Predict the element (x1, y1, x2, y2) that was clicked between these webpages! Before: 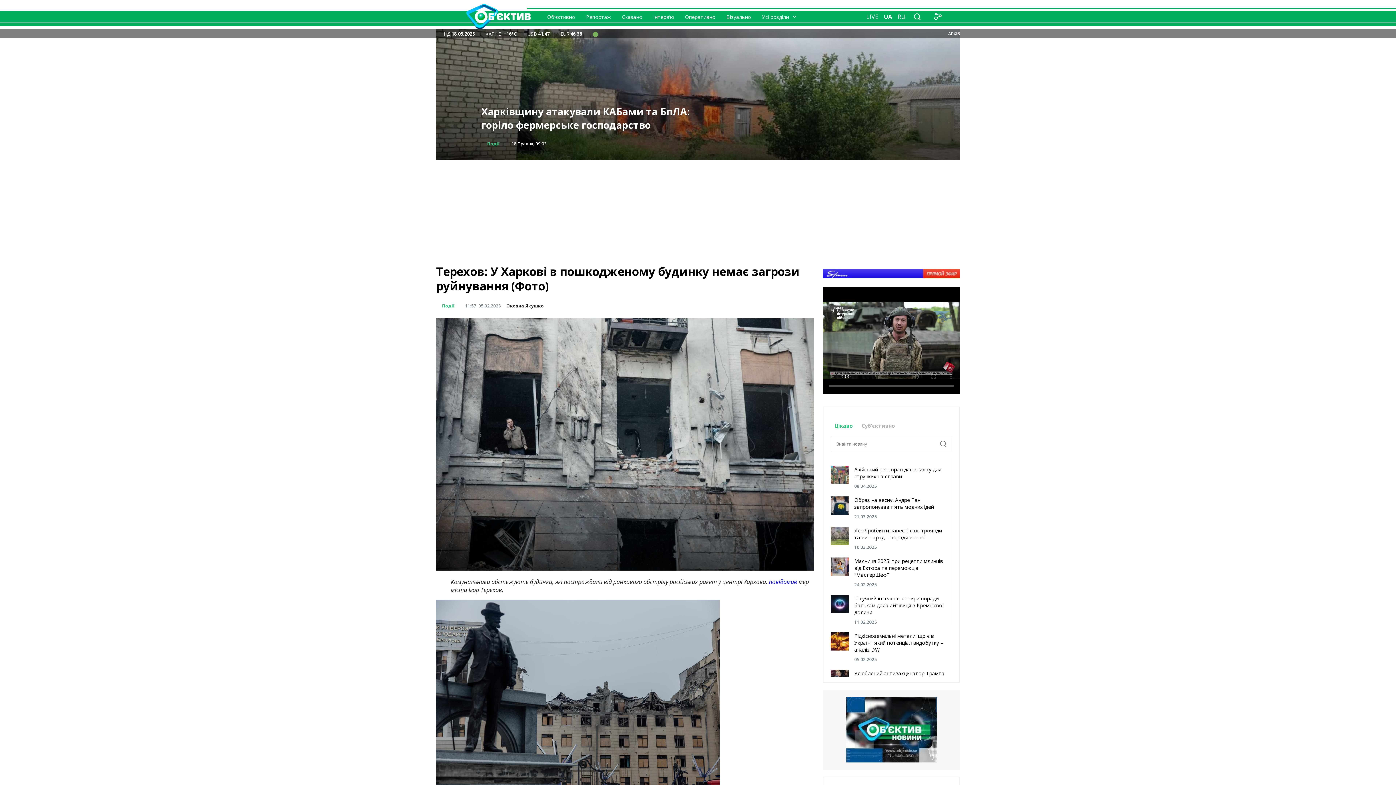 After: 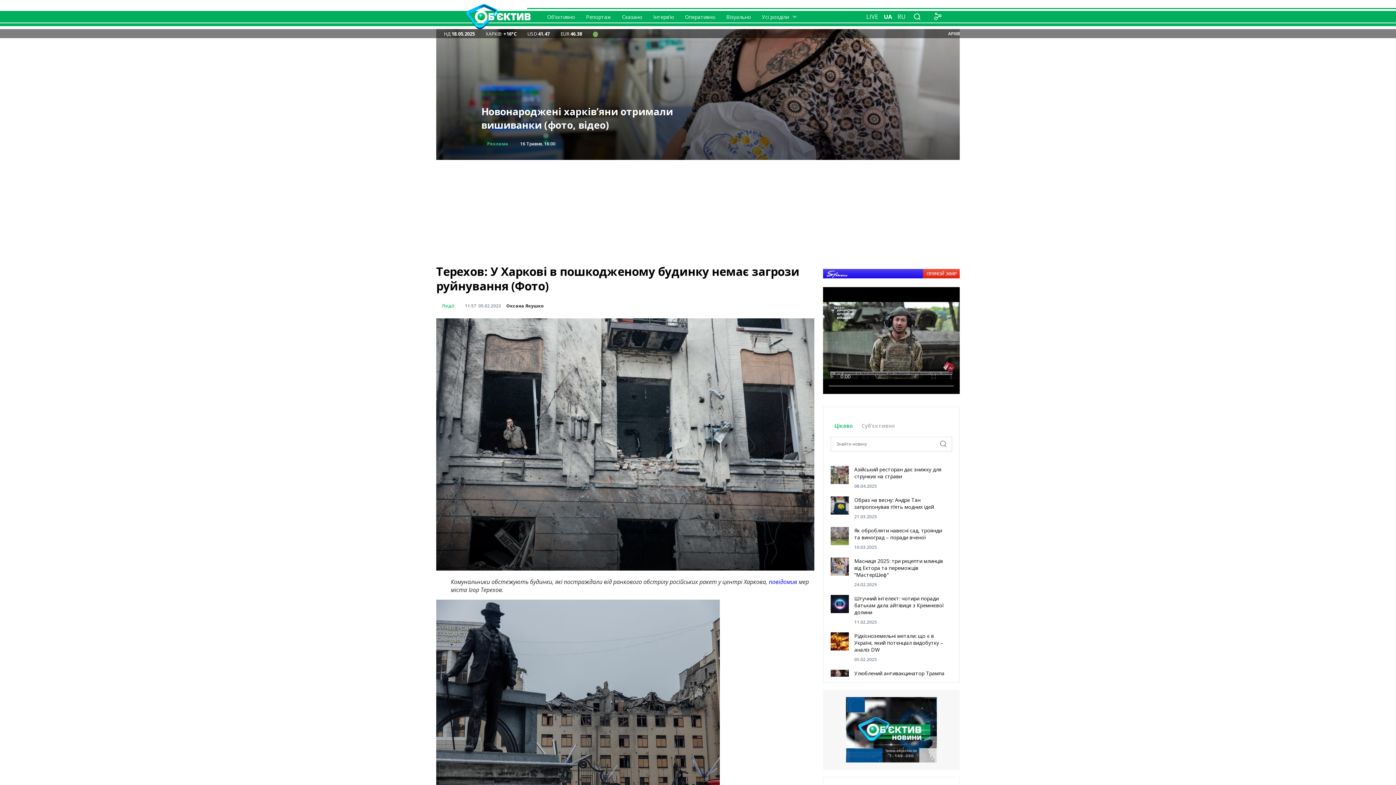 Action: bbox: (834, 422, 853, 429) label: Цікаво